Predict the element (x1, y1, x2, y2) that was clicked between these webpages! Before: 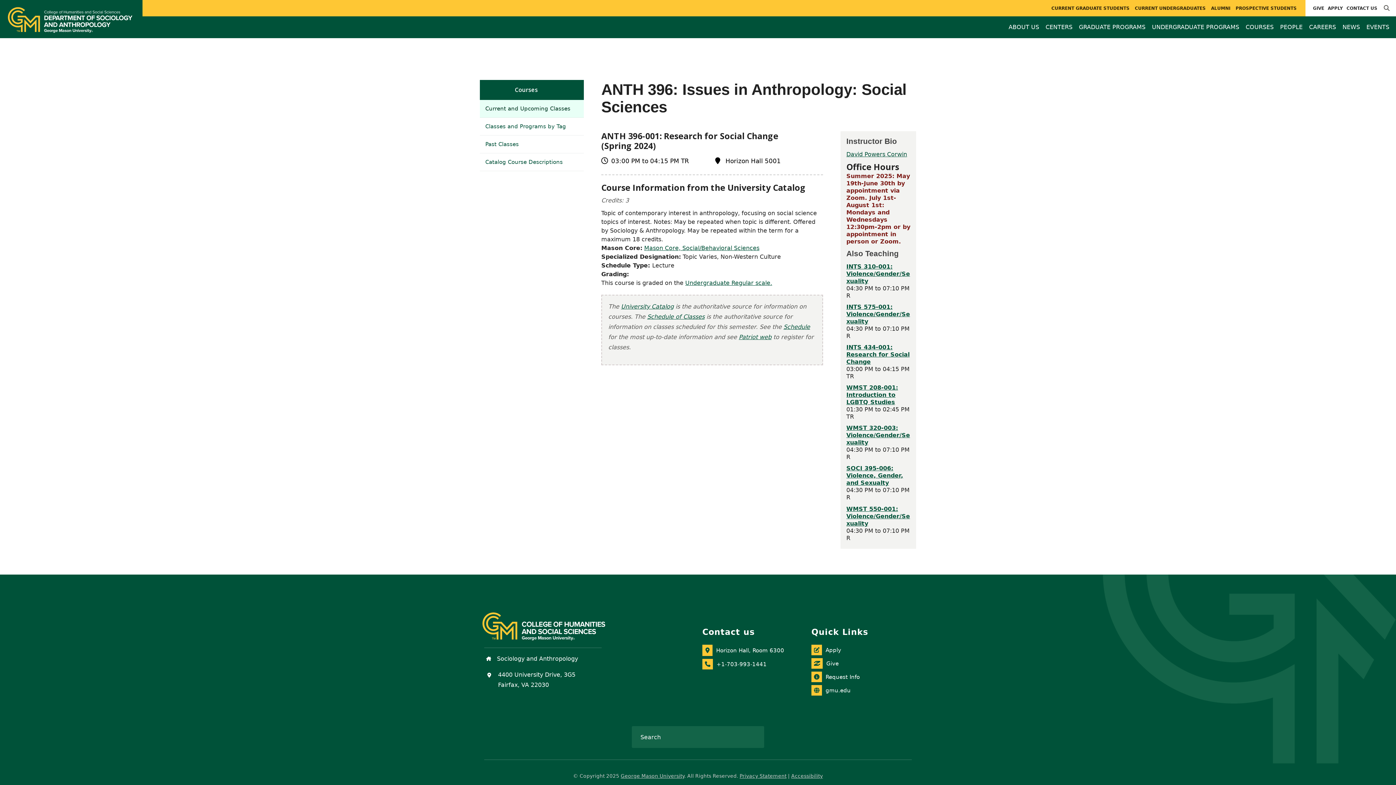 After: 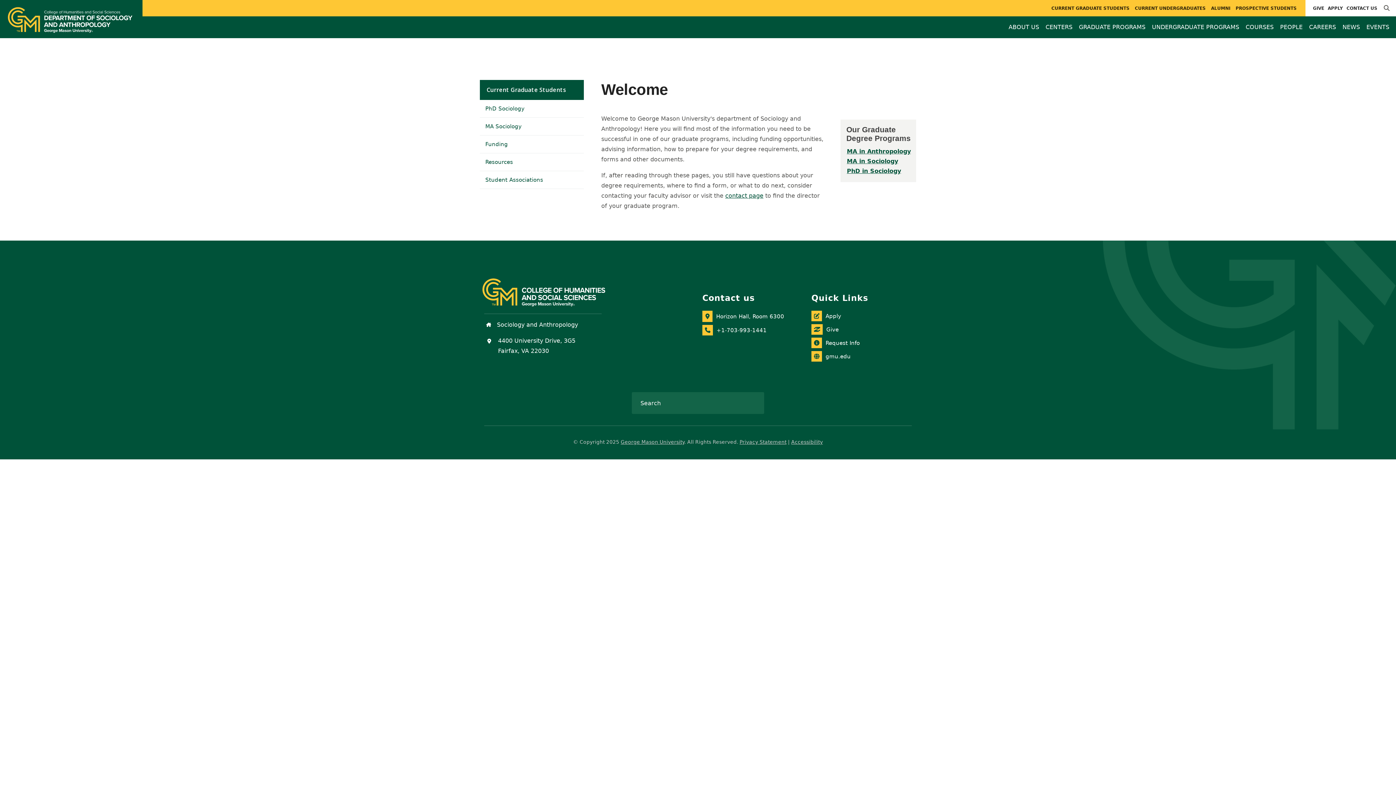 Action: bbox: (1049, 0, 1131, 16) label: CURRENT GRADUATE STUDENTS